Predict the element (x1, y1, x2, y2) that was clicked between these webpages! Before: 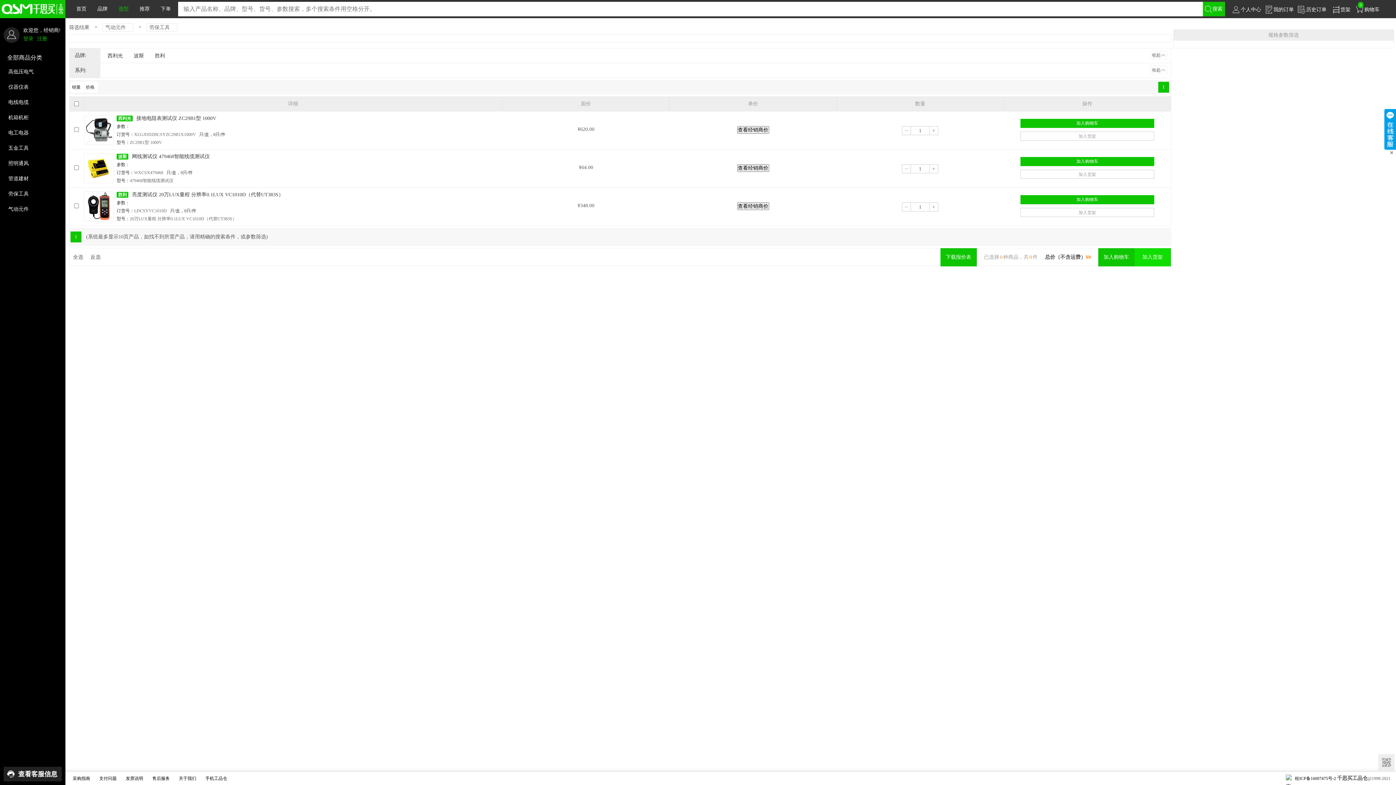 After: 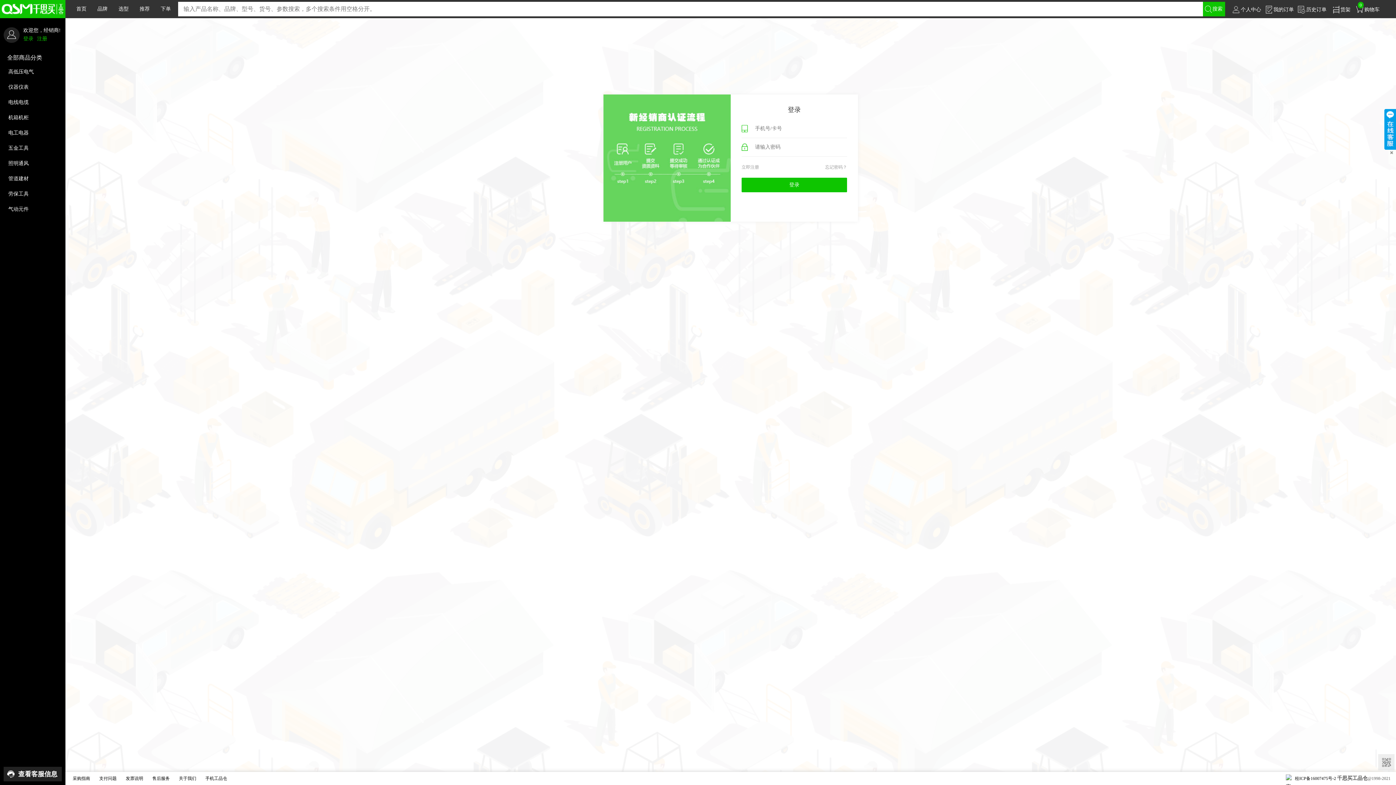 Action: label: 个人中心 bbox: (1232, 0, 1261, 18)